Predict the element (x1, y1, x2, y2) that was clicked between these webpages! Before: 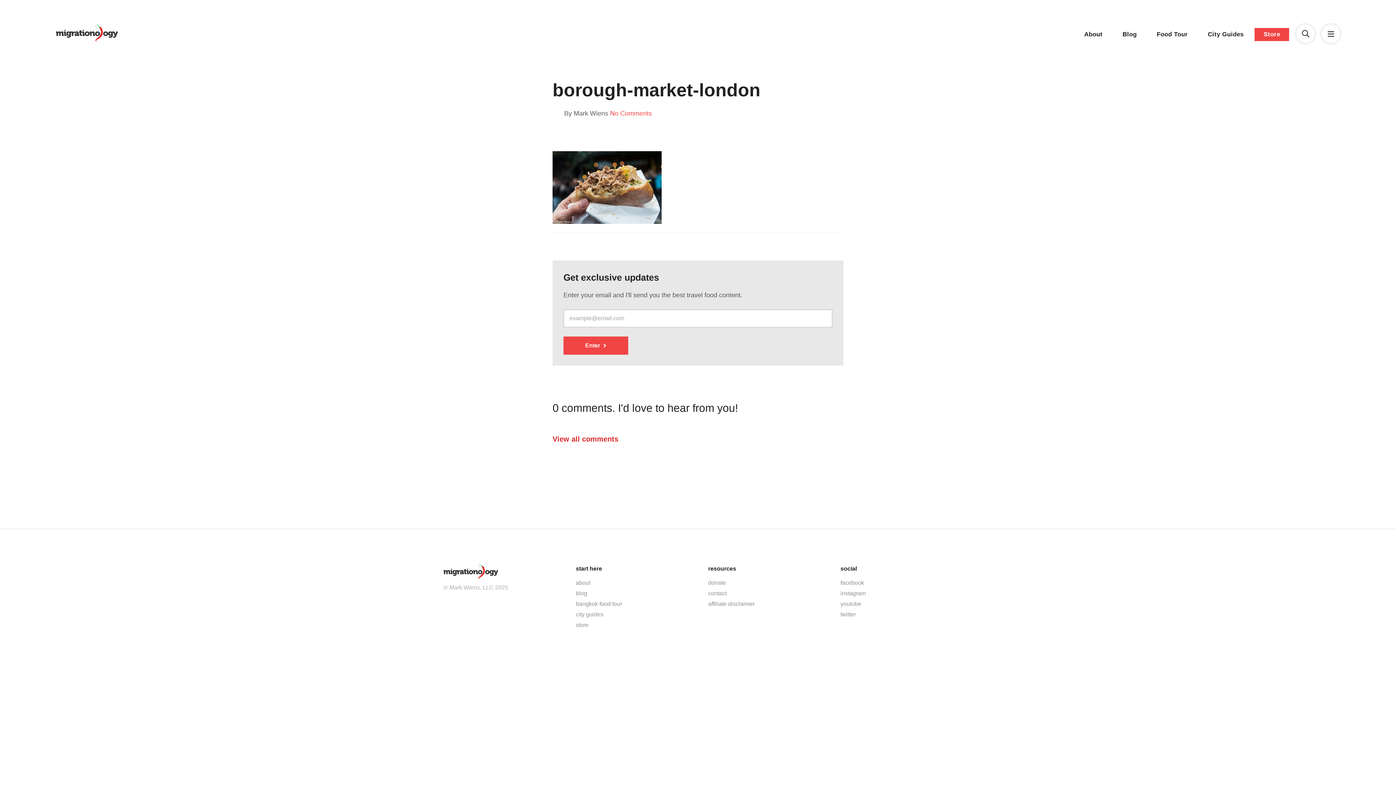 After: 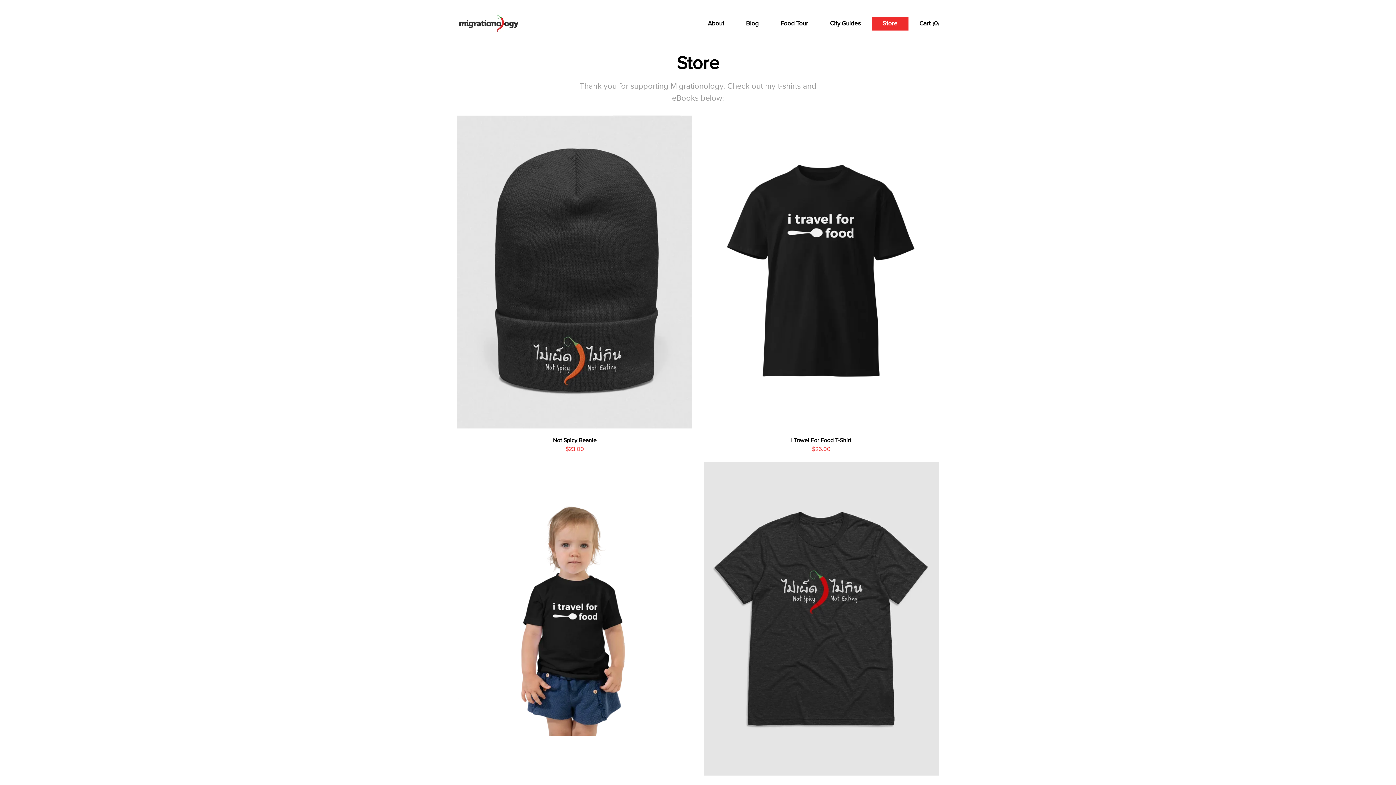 Action: bbox: (576, 620, 688, 630) label: store